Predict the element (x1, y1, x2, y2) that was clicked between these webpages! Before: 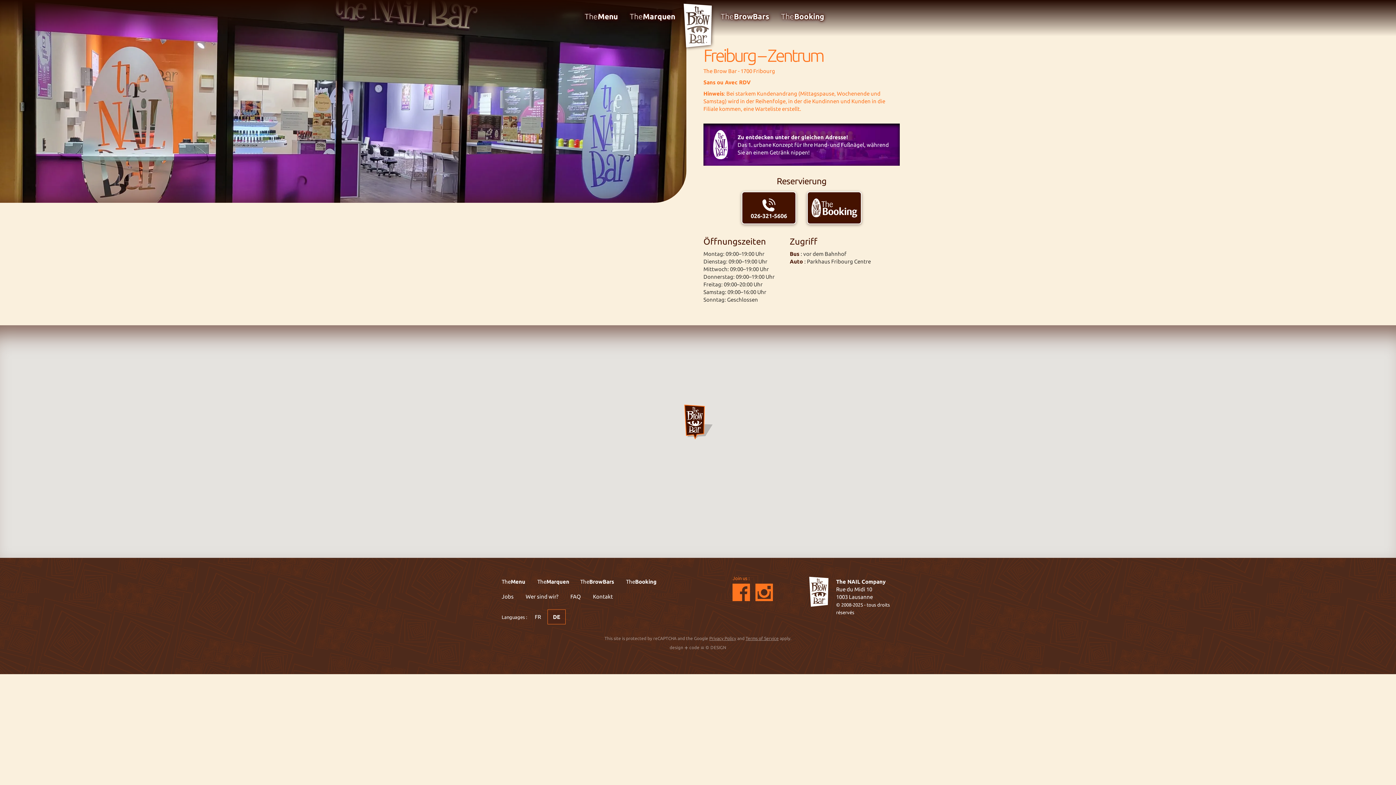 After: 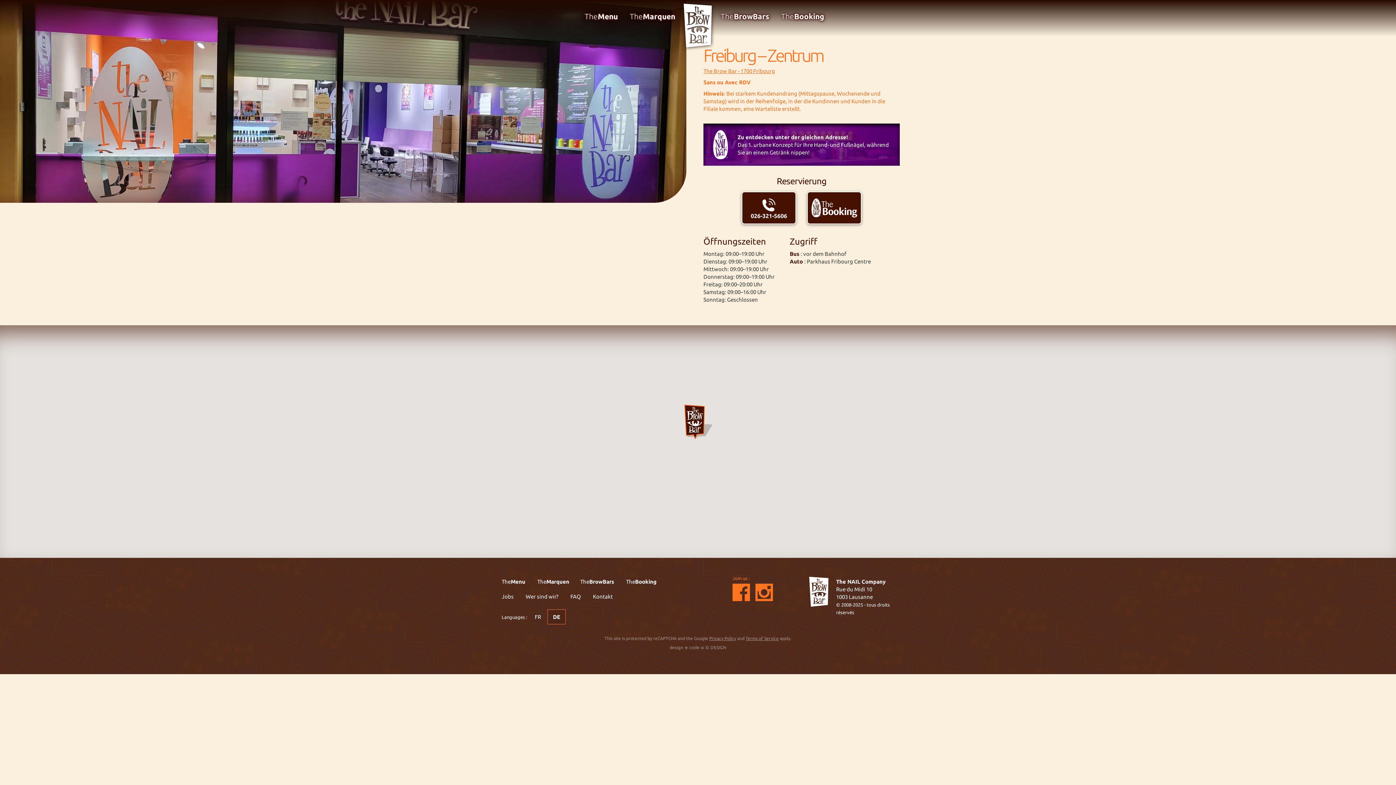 Action: bbox: (703, 67, 900, 74) label: The Brow Bar - 1700 Fribourg